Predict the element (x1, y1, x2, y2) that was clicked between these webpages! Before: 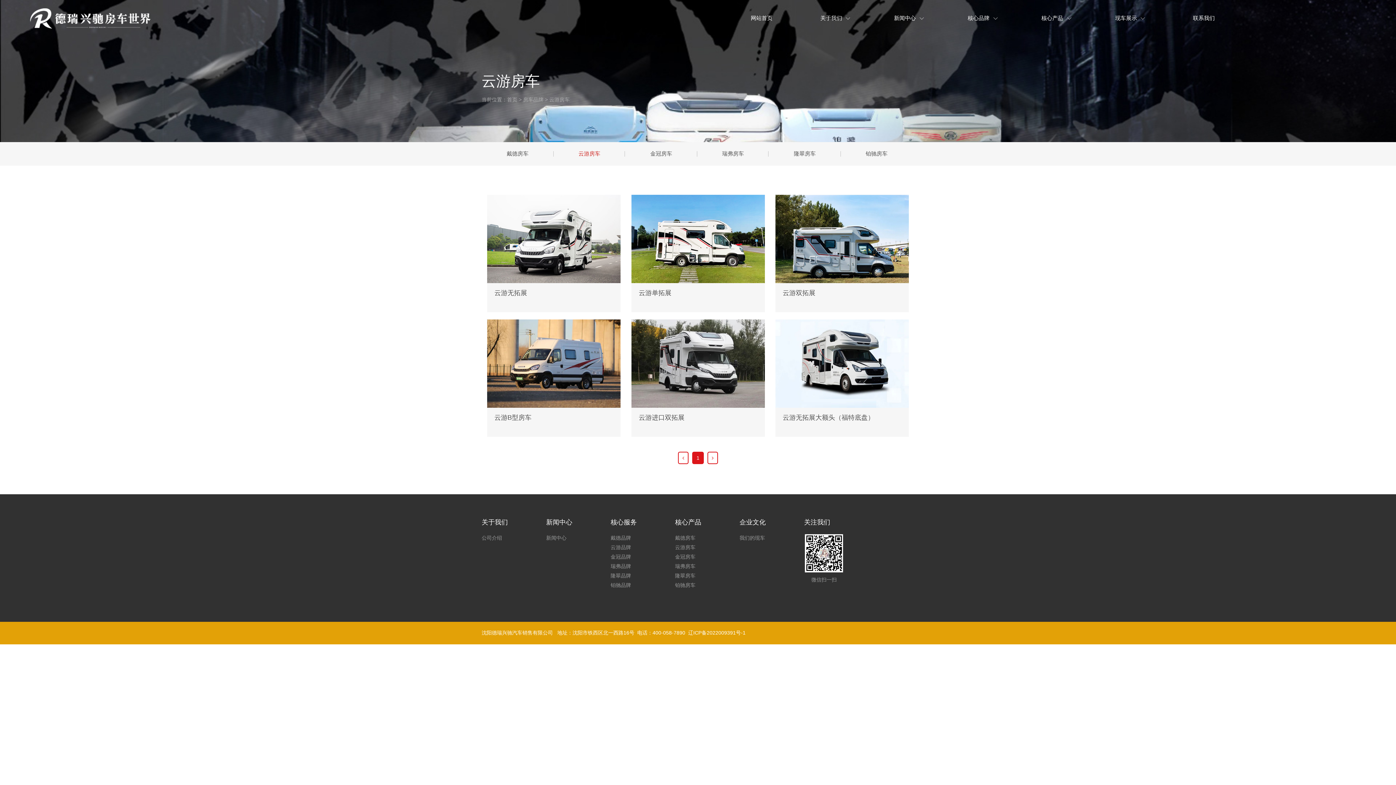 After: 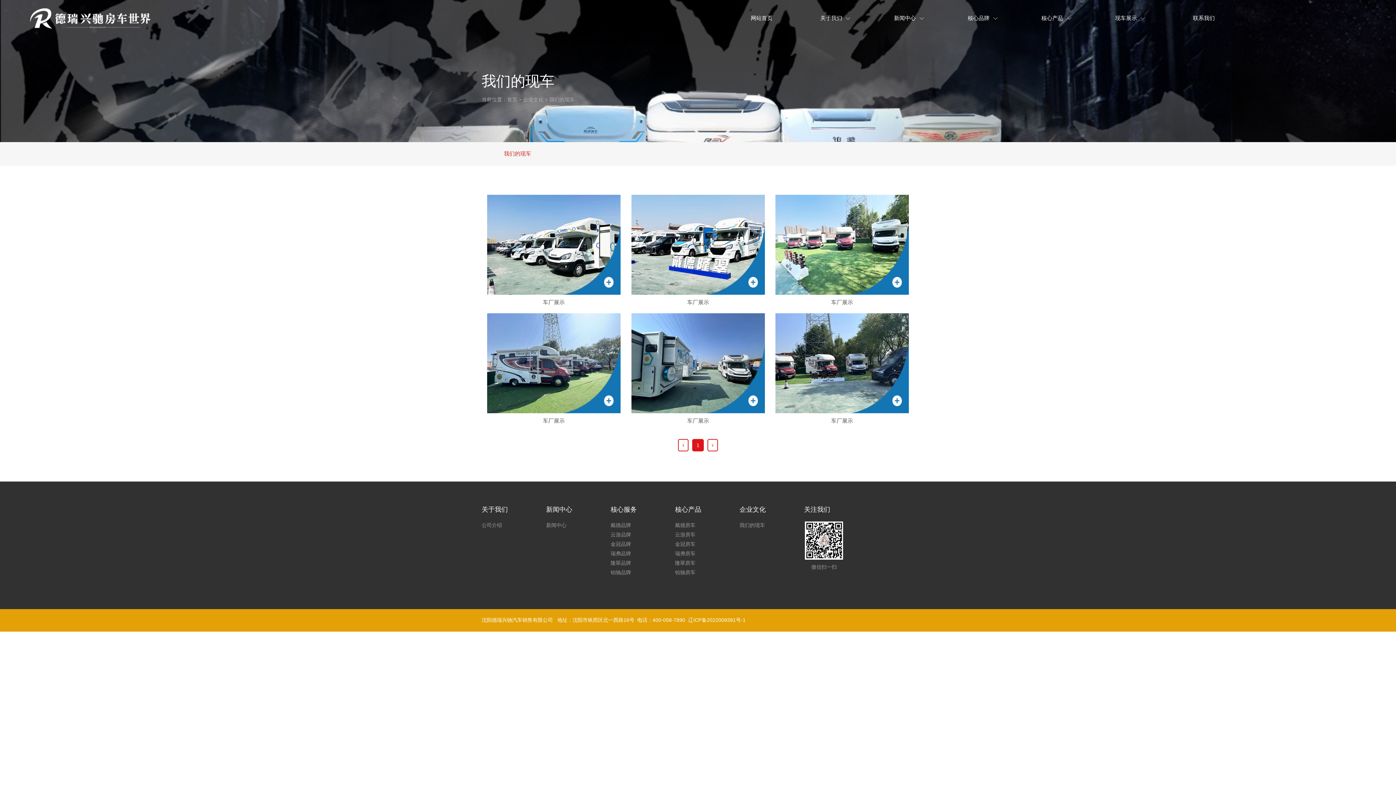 Action: label: 现车展示 bbox: (1093, 7, 1167, 36)